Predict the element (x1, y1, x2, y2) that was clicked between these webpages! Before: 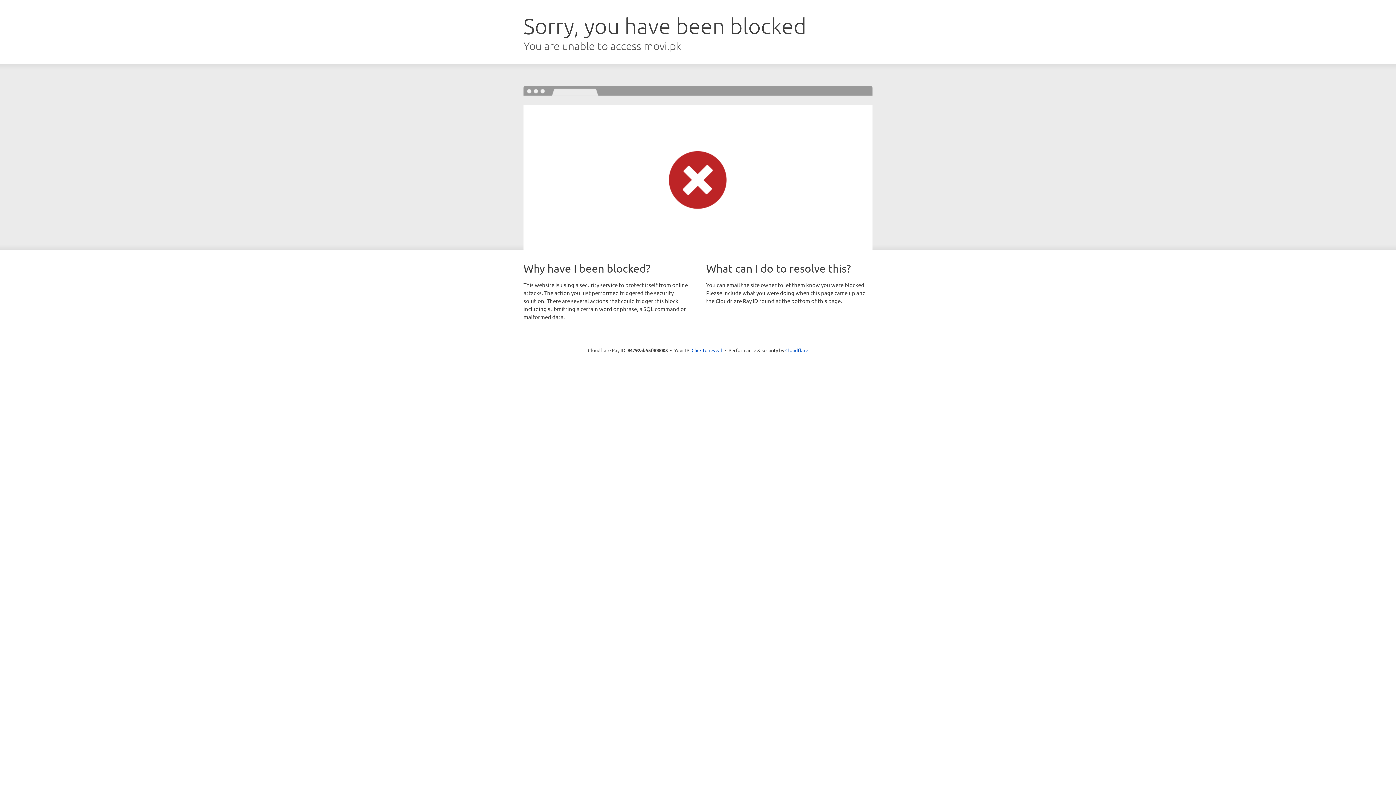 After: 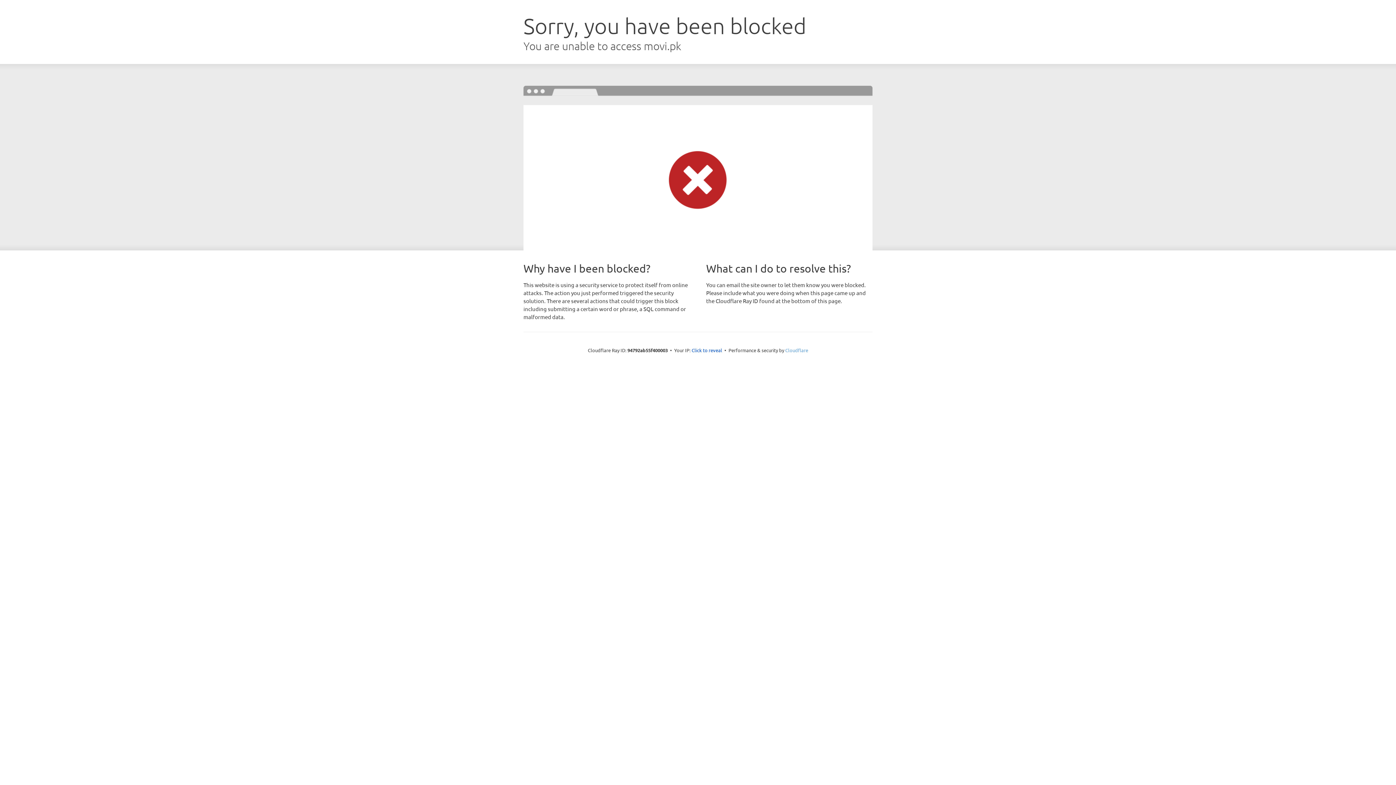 Action: bbox: (785, 347, 808, 353) label: Cloudflare